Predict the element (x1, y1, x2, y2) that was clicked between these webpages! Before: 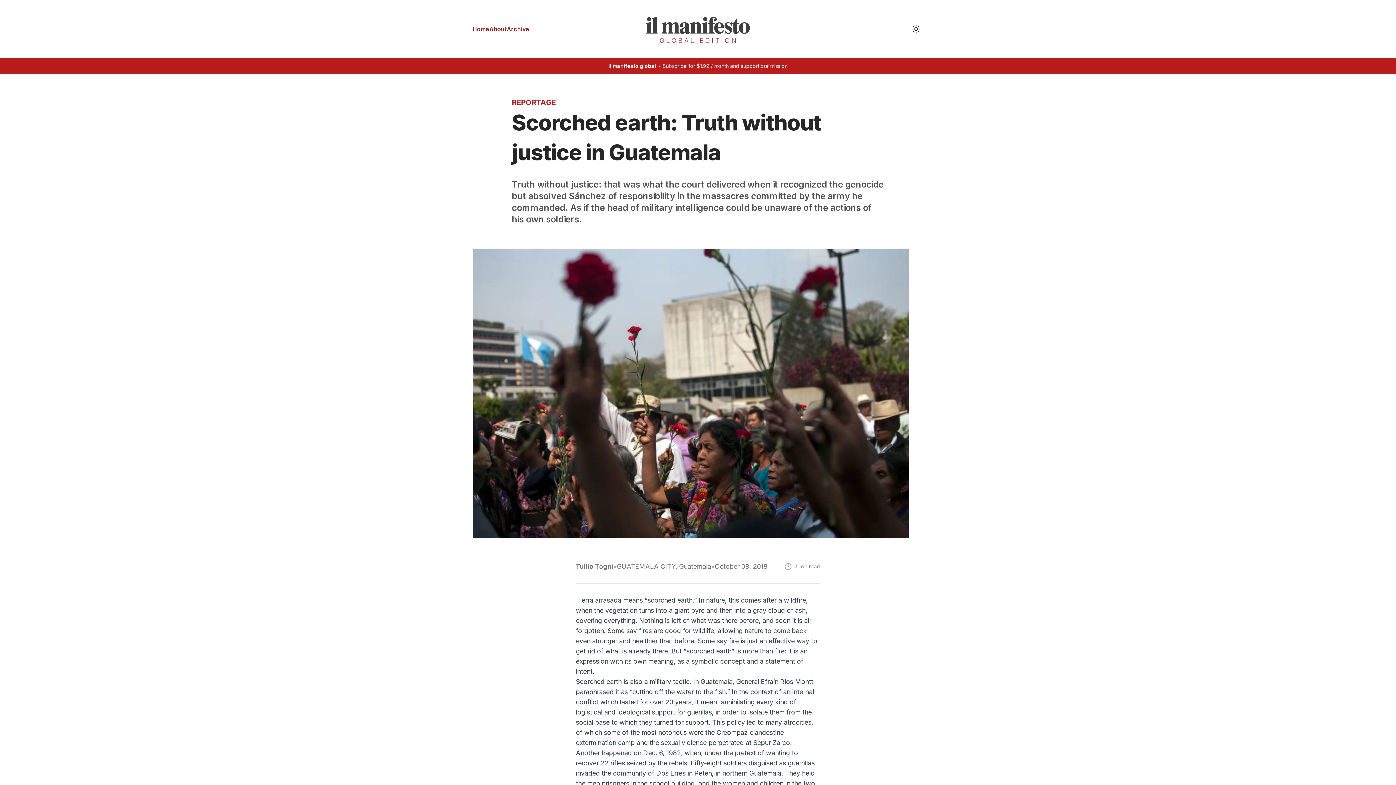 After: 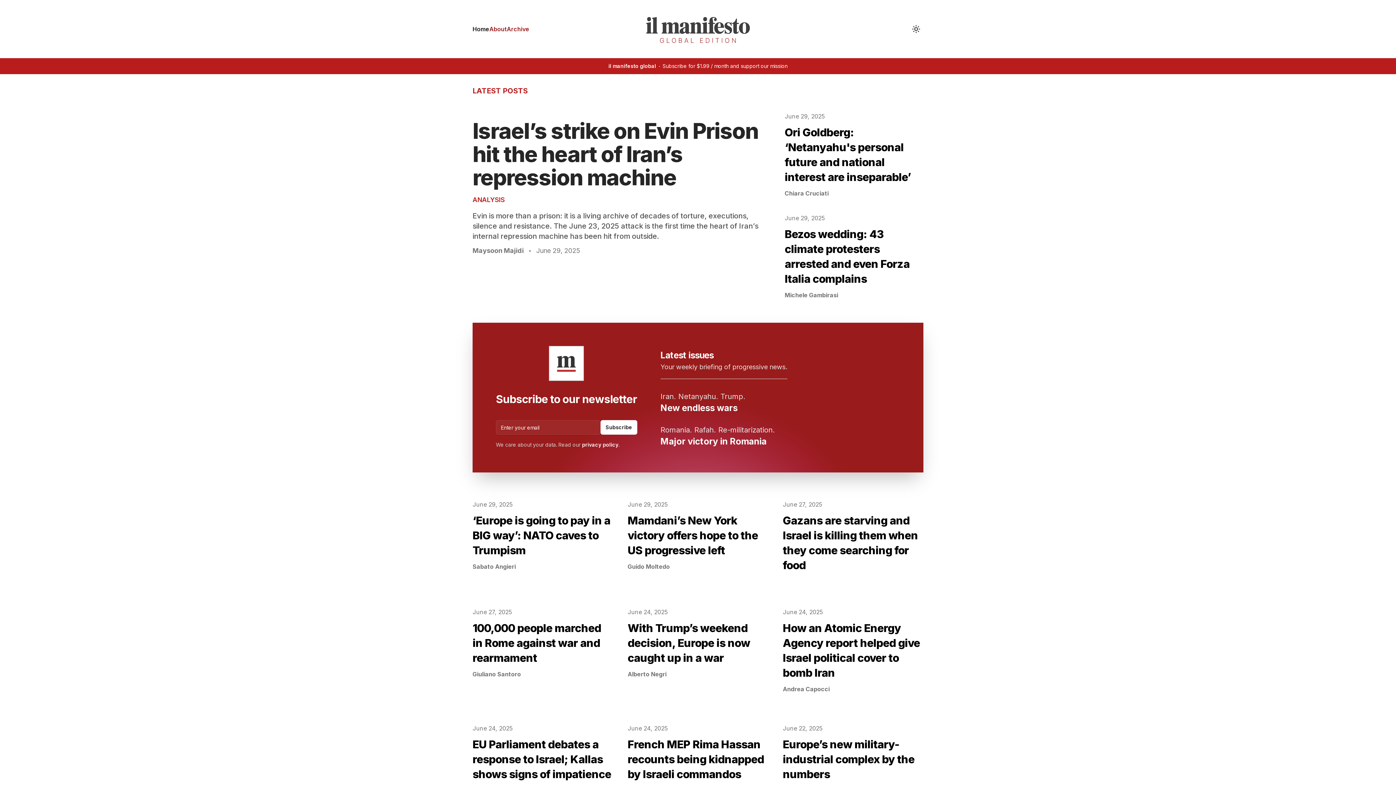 Action: bbox: (472, 21, 489, 36) label: Home